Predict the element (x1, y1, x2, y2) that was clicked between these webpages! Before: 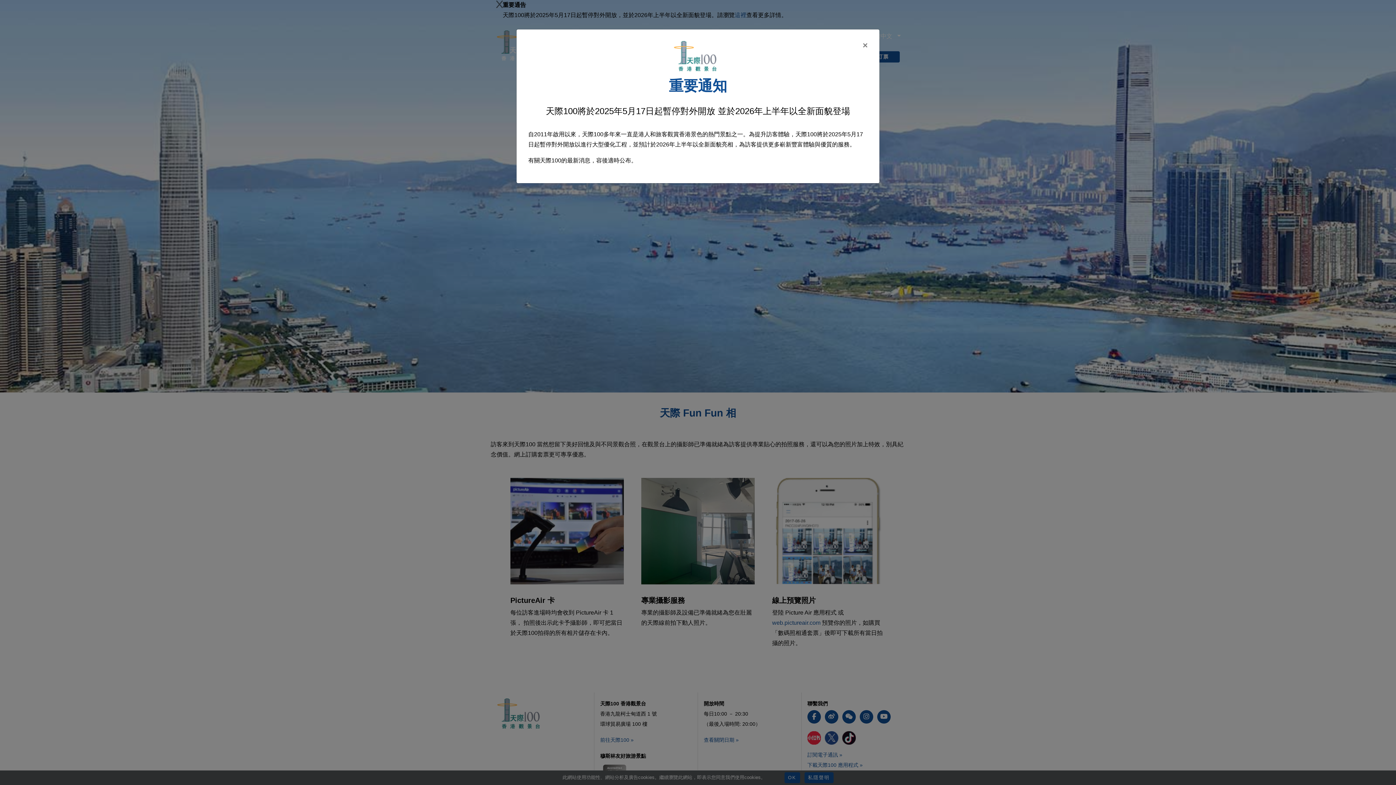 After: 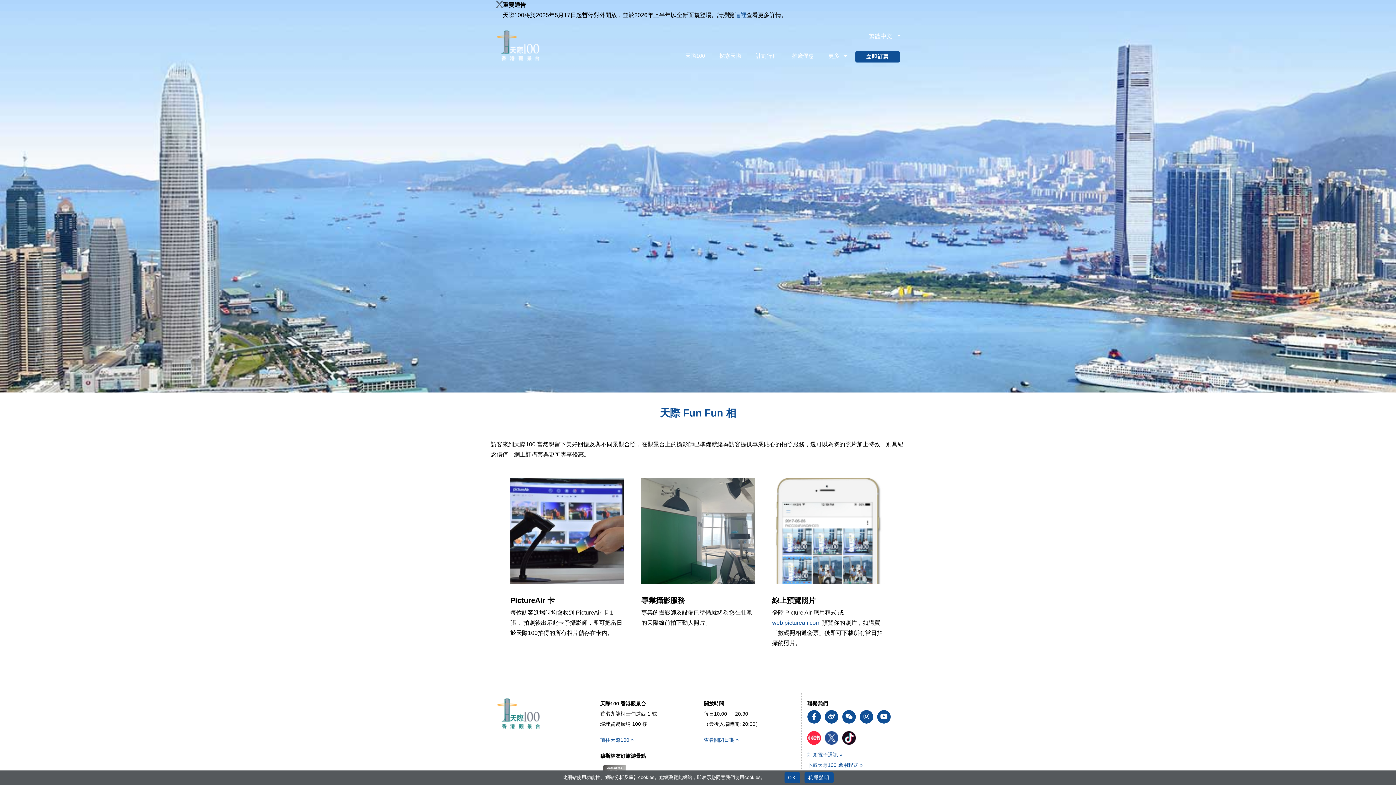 Action: bbox: (862, 41, 868, 49) label: 關閉